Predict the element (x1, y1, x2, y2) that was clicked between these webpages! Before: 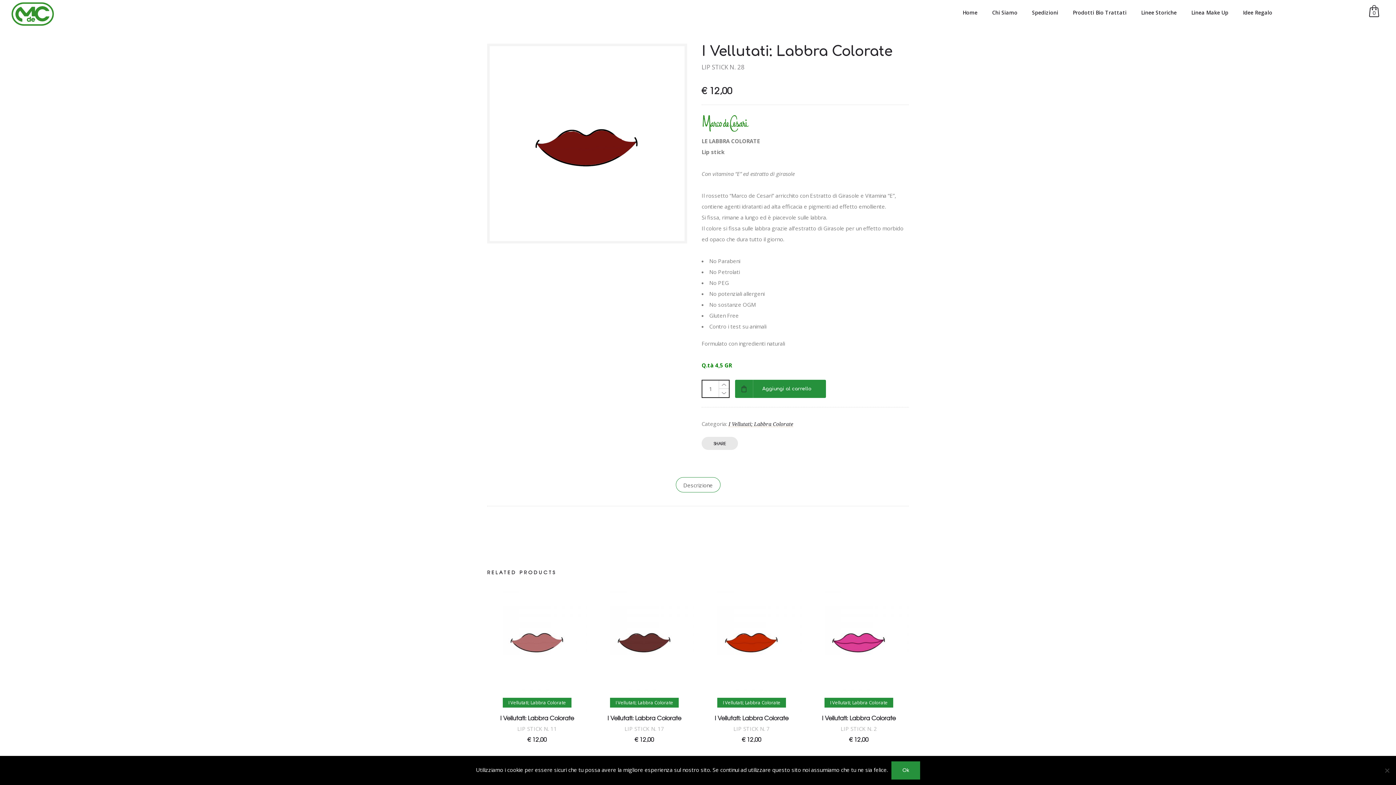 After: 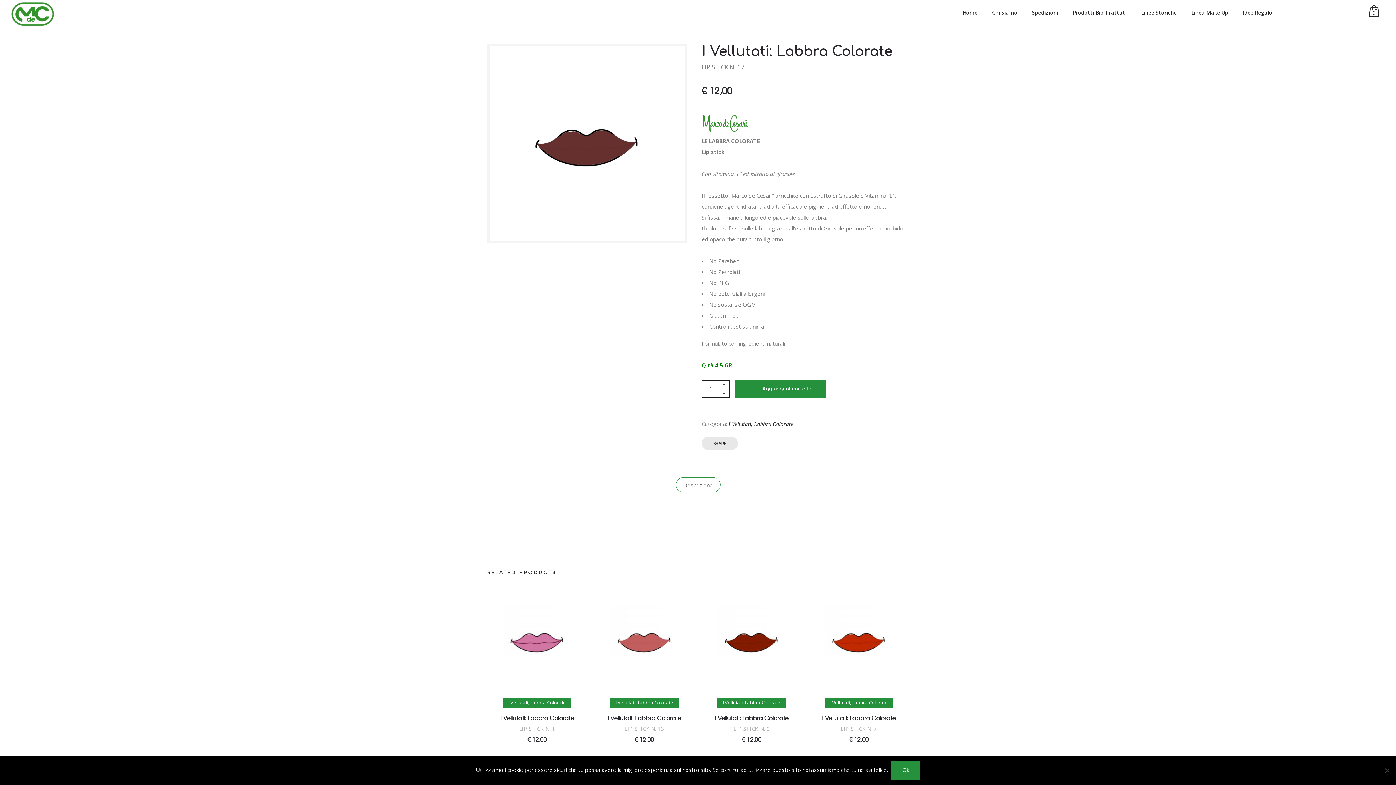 Action: bbox: (607, 713, 681, 725) label: I Vellutati: Labbra Colorate